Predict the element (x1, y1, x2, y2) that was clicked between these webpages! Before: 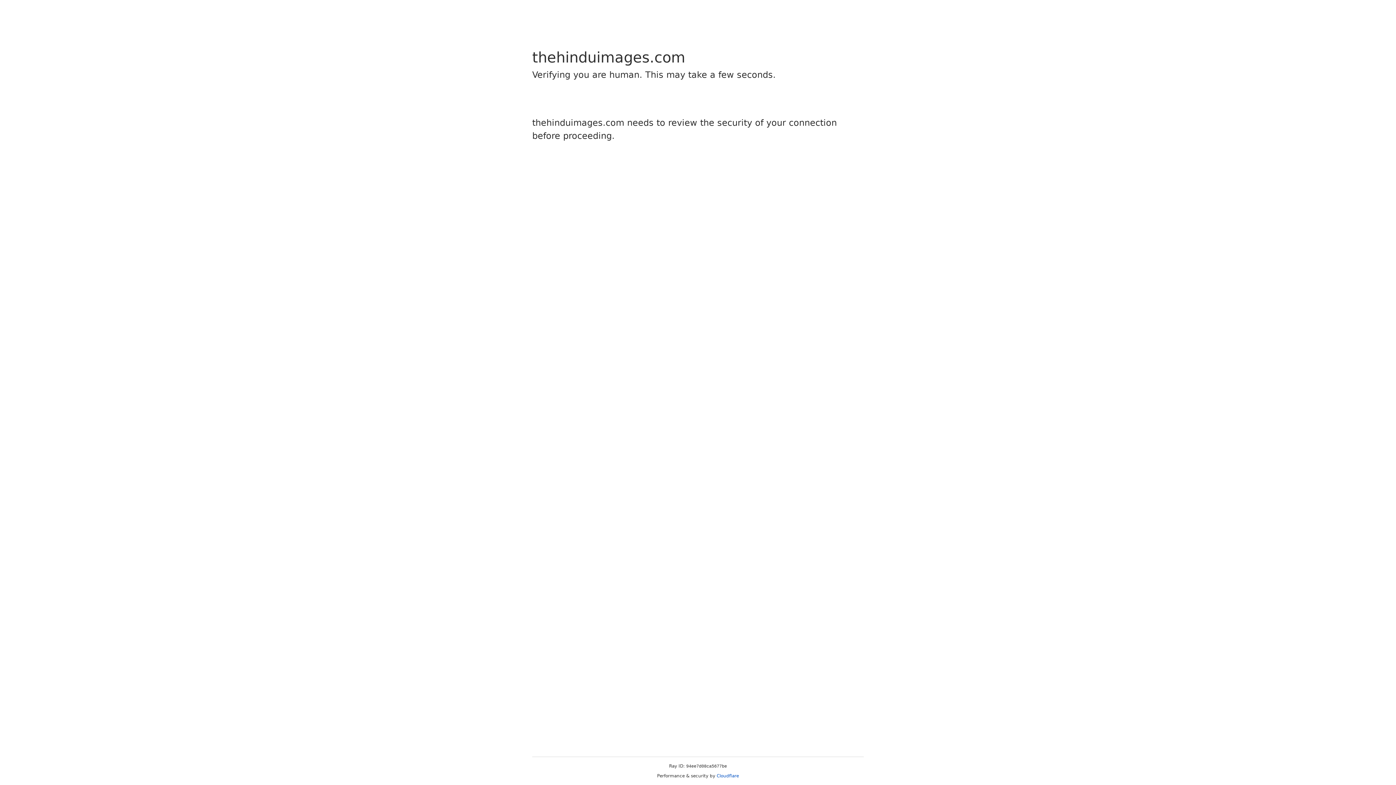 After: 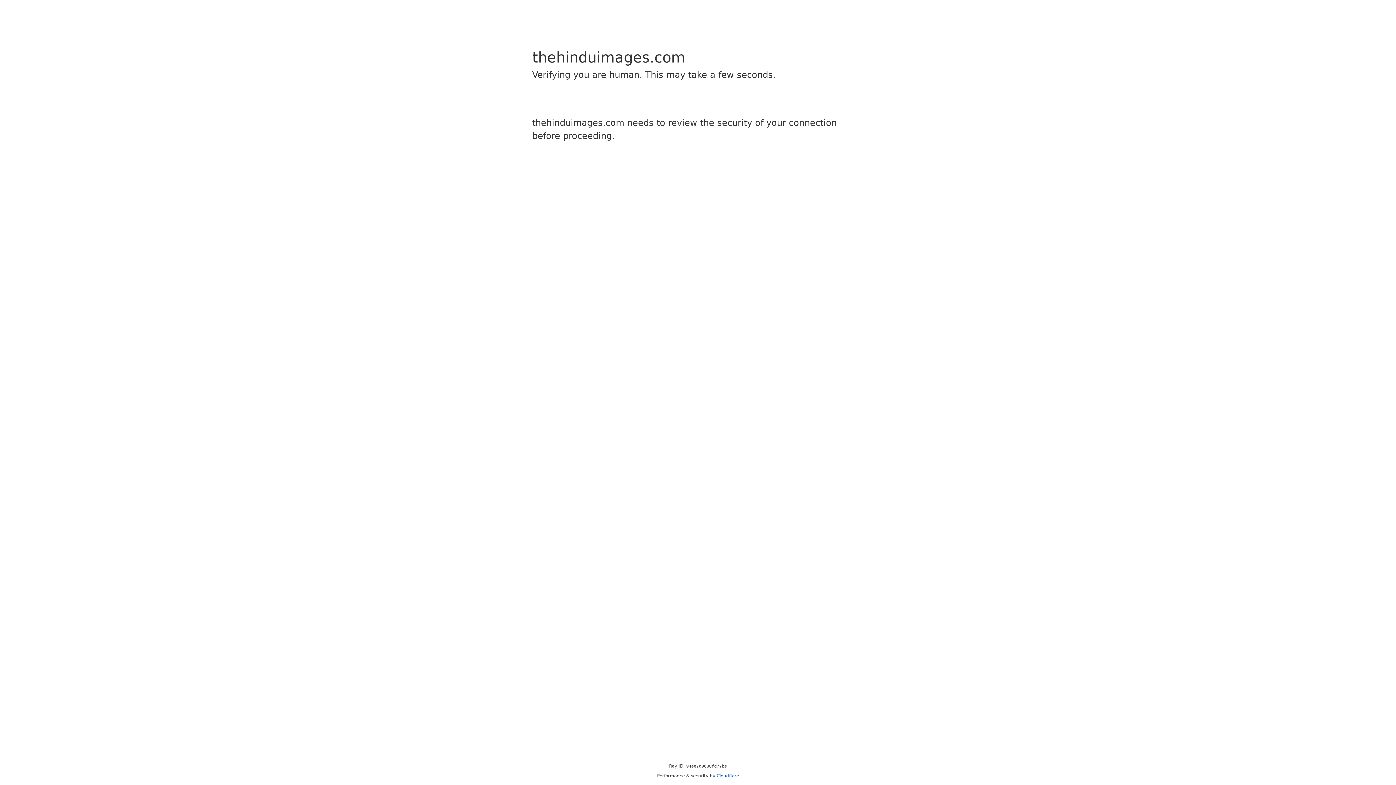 Action: label: Cloudflare bbox: (716, 773, 739, 778)